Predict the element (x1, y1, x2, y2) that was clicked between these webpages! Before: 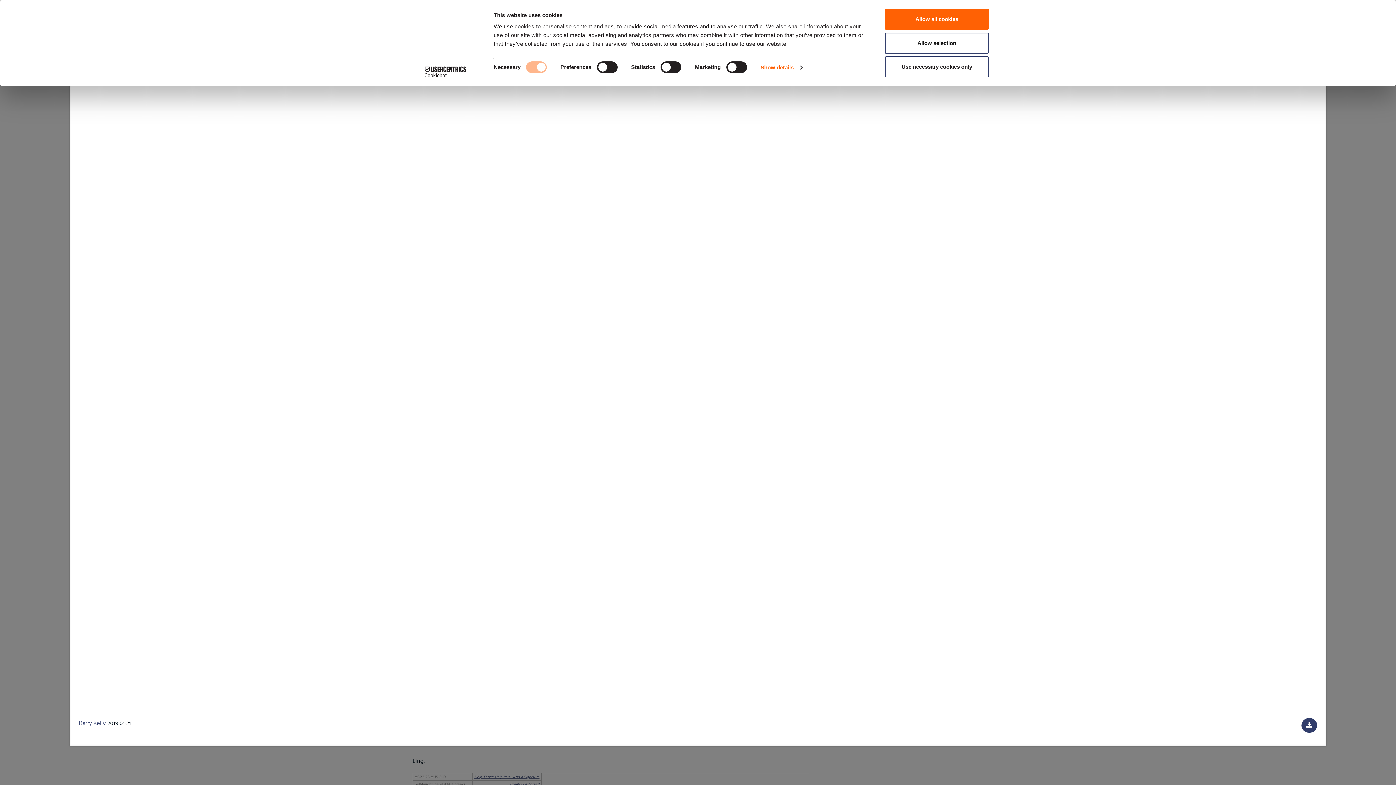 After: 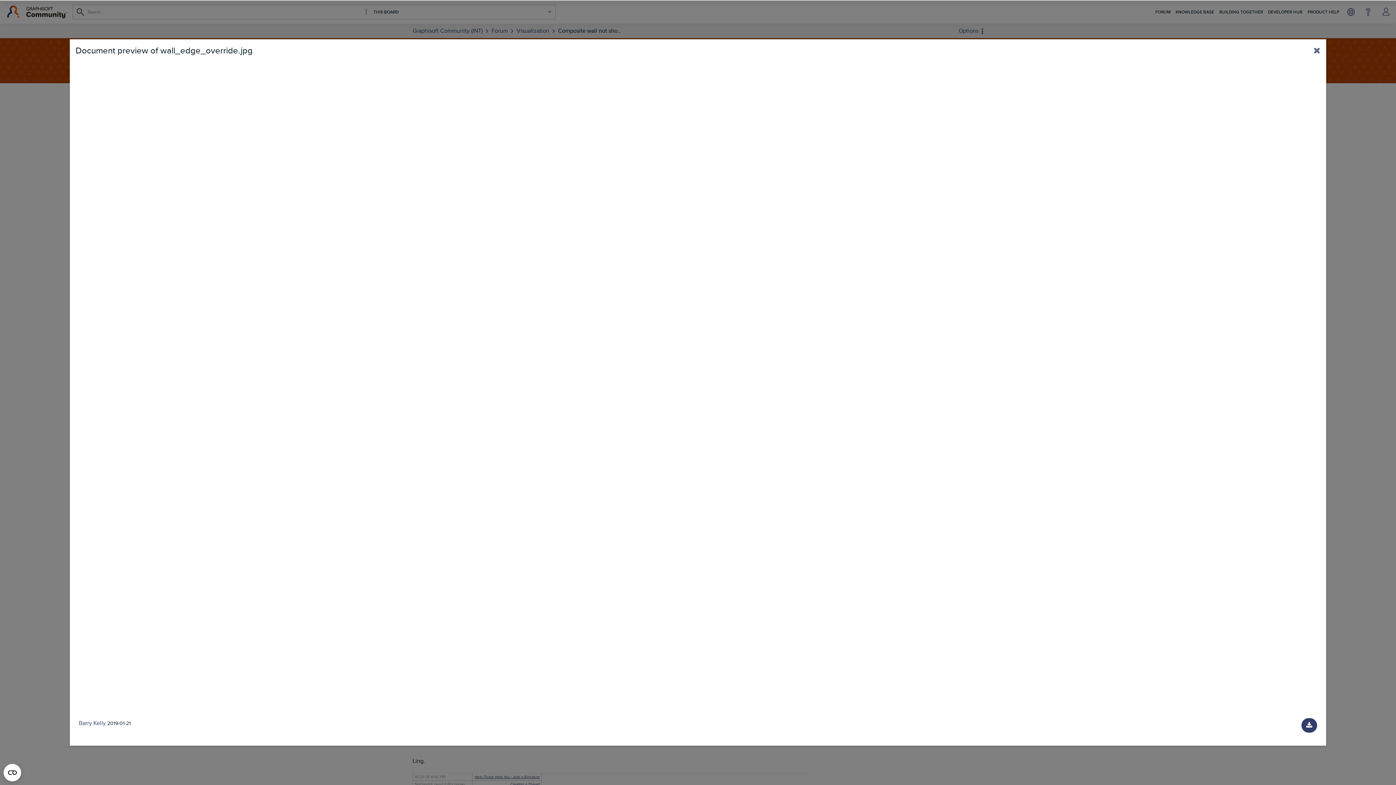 Action: bbox: (885, 8, 989, 29) label: Allow all cookies